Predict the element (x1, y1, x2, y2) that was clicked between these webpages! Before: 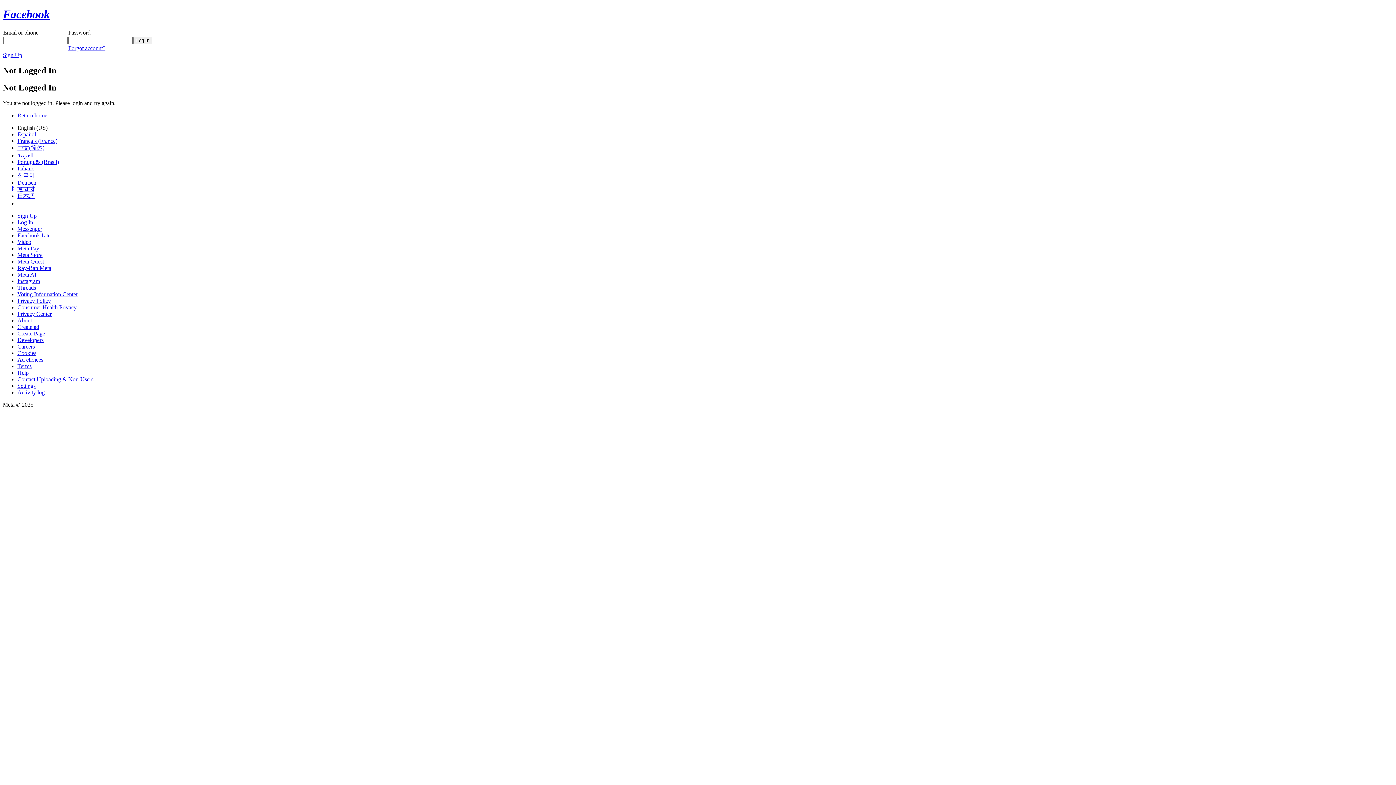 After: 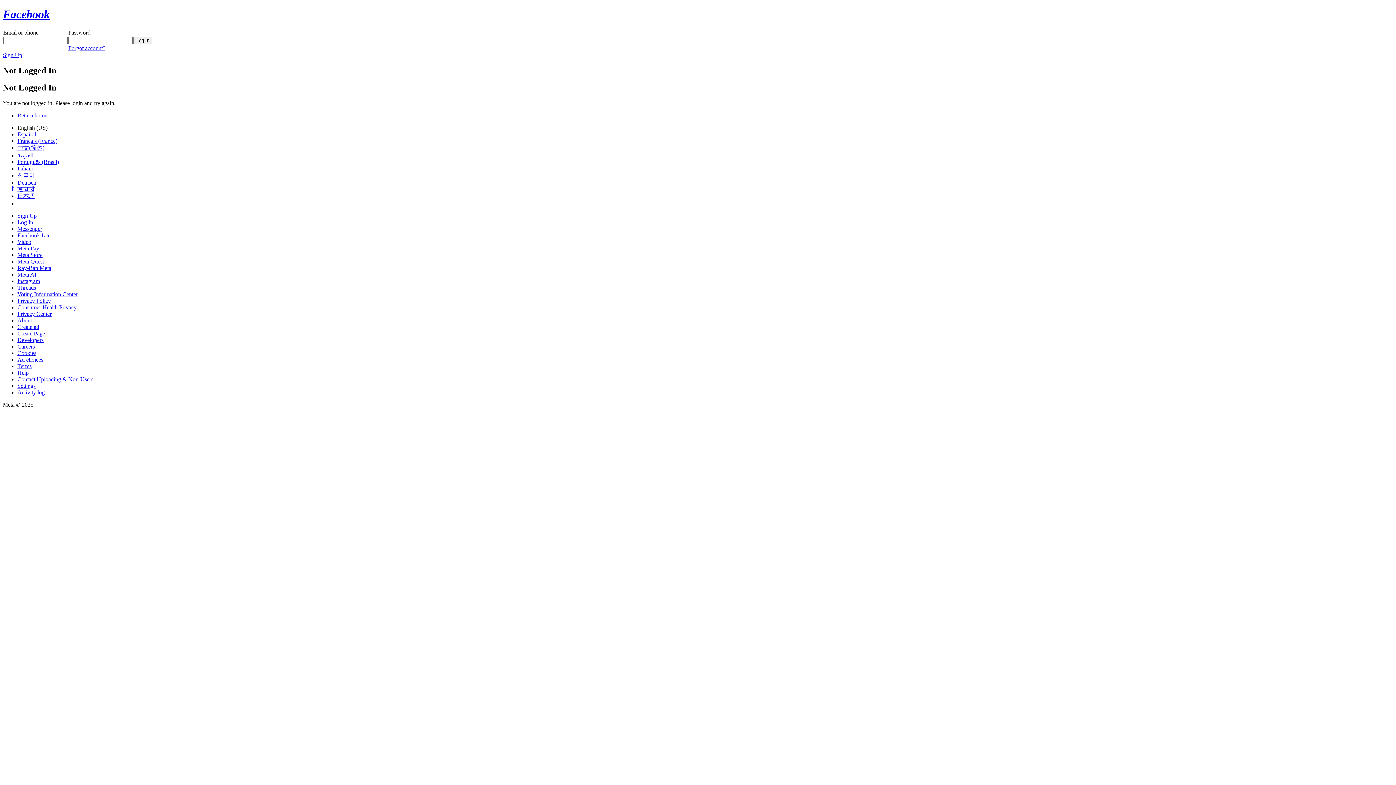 Action: bbox: (17, 278, 40, 284) label: Instagram